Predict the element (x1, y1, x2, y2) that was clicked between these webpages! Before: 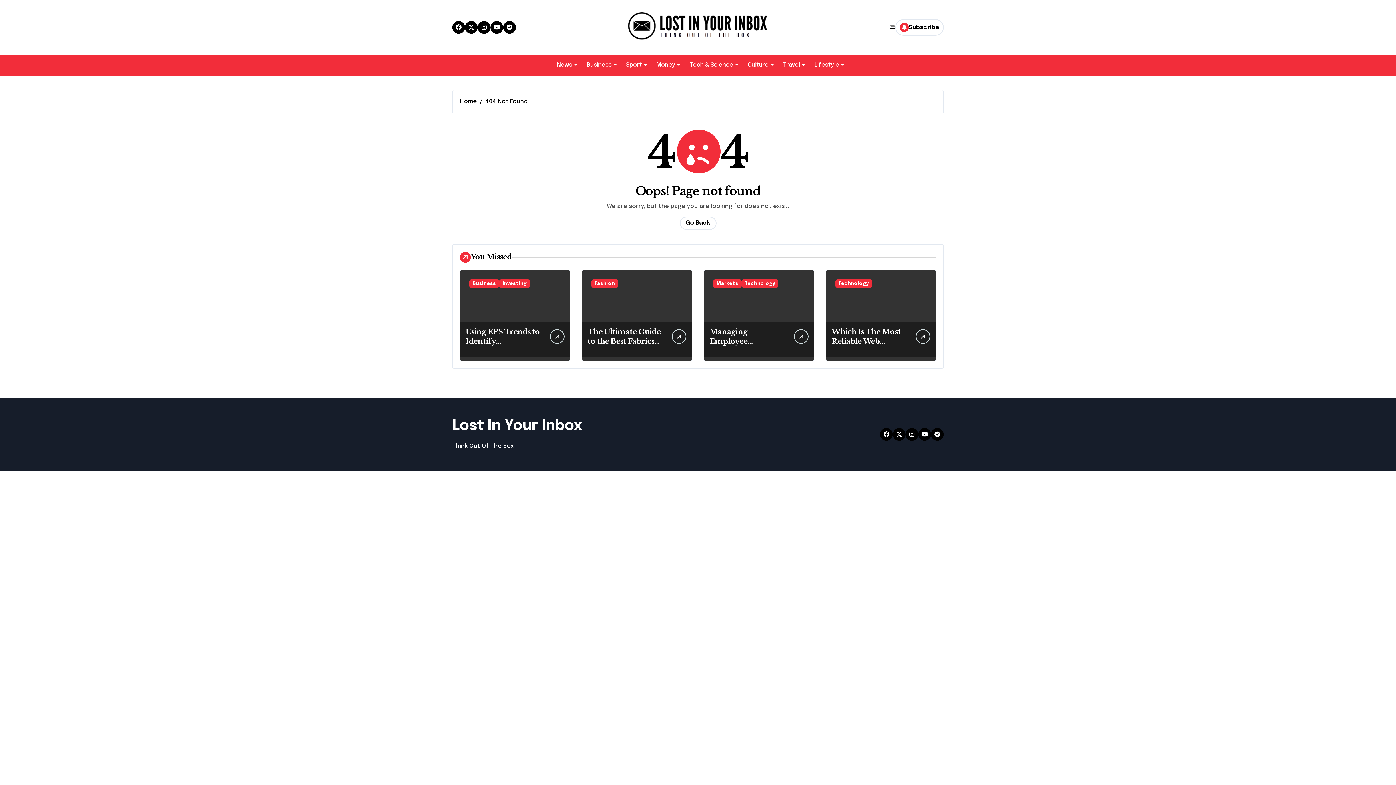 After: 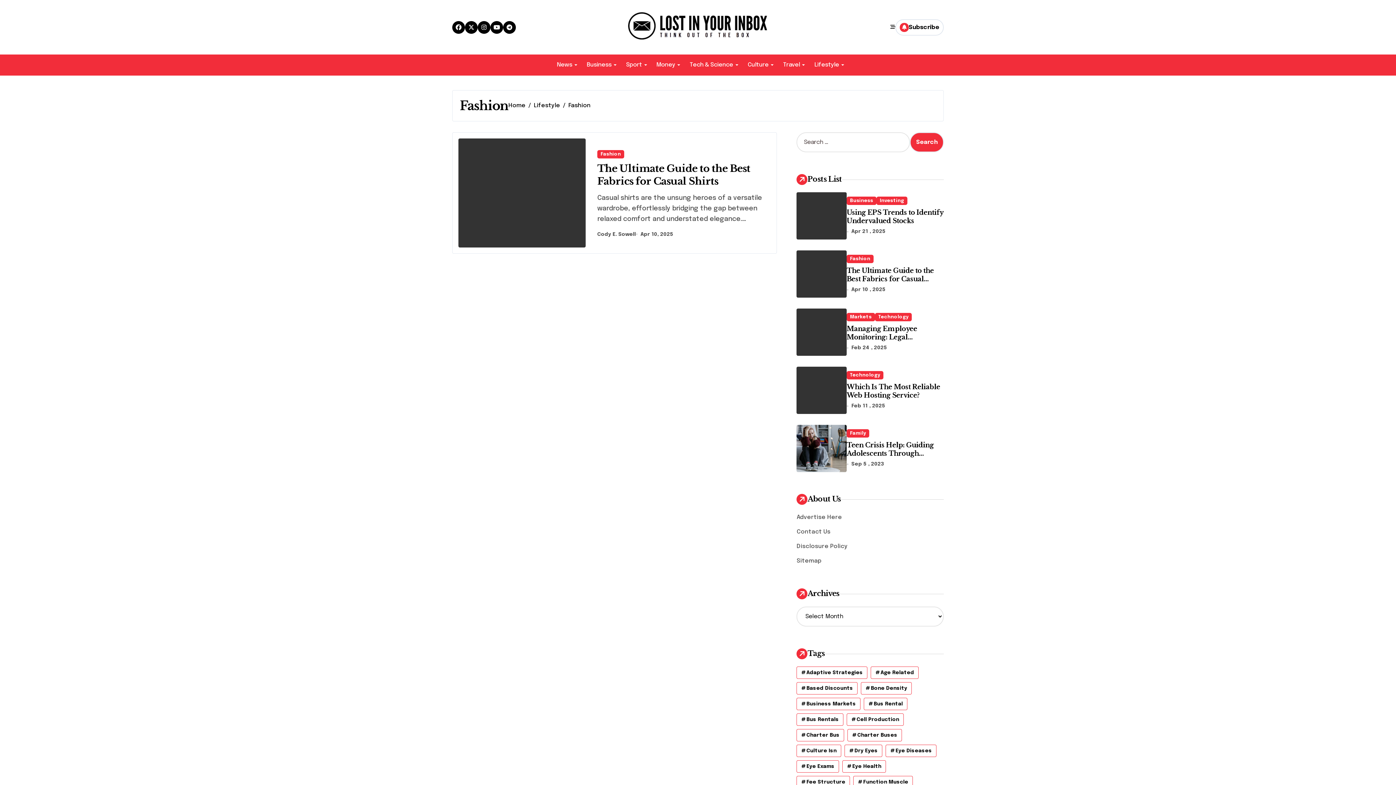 Action: bbox: (591, 279, 618, 288) label: Fashion